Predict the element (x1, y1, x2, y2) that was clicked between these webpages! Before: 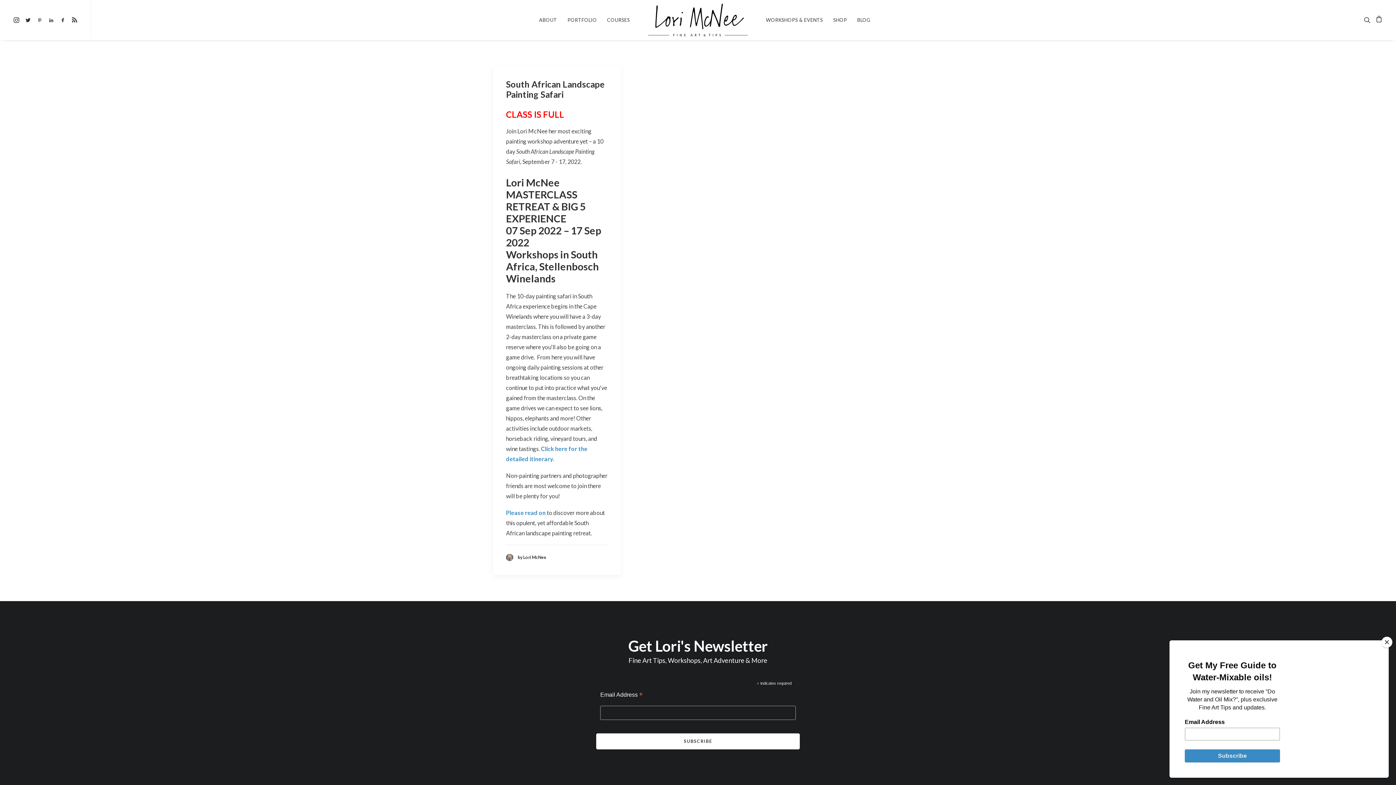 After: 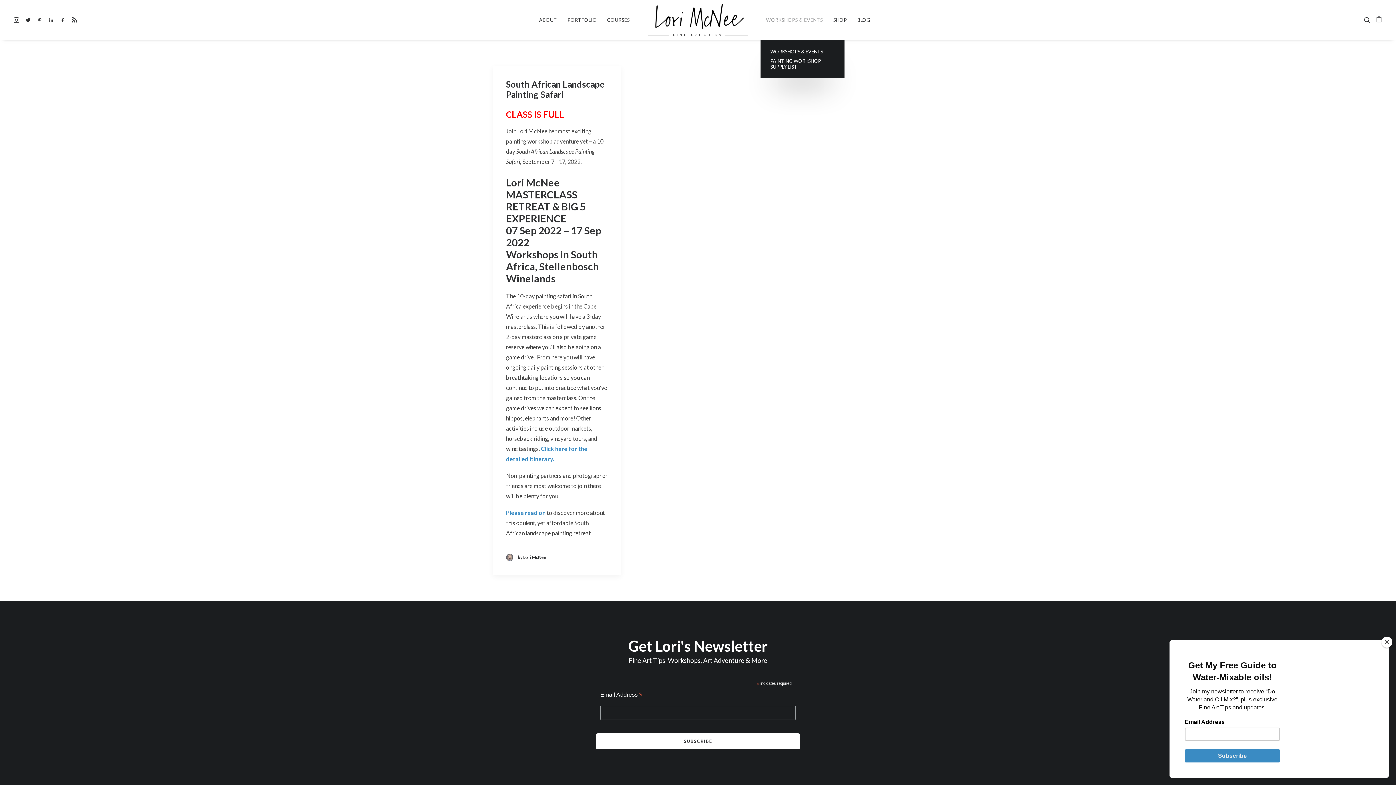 Action: bbox: (761, 0, 828, 40) label: WORKSHOPS & EVENTS